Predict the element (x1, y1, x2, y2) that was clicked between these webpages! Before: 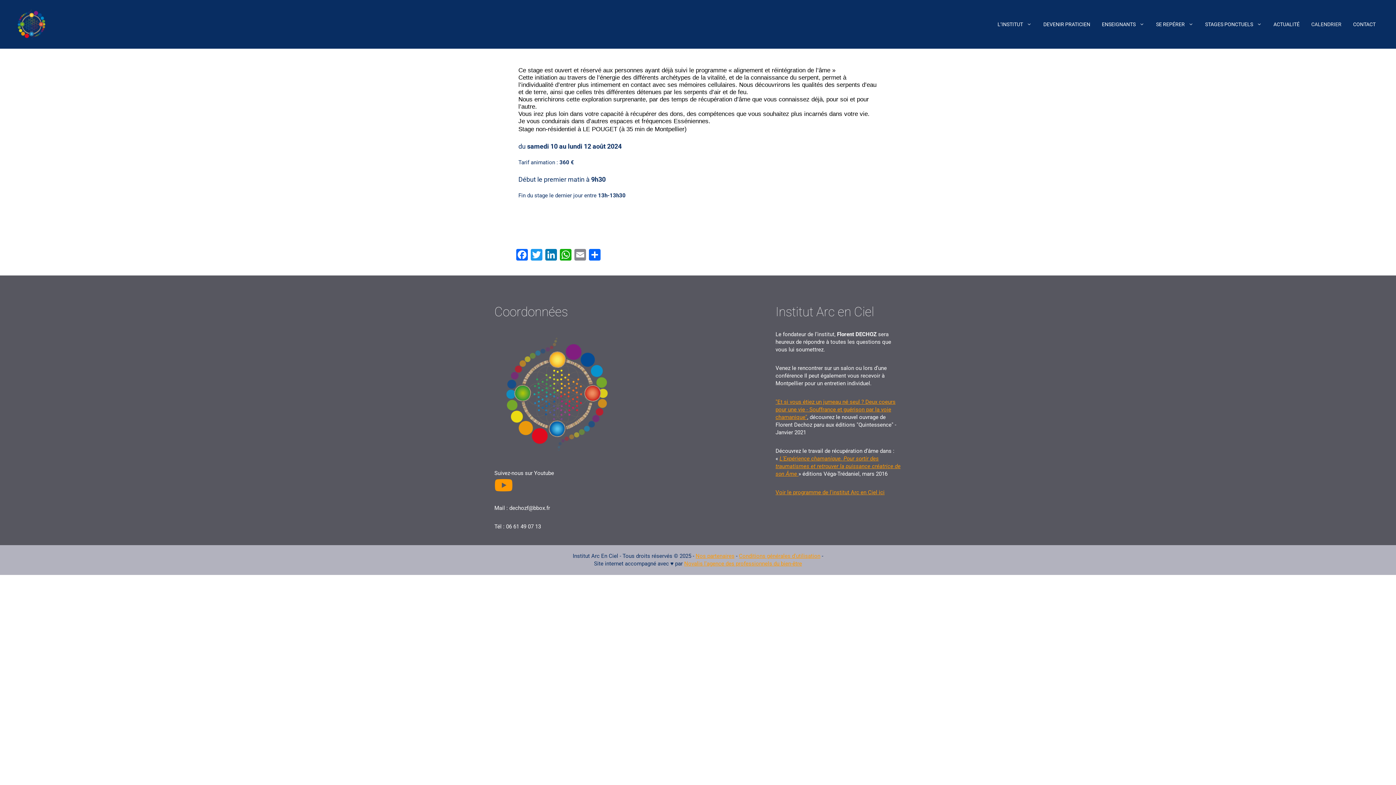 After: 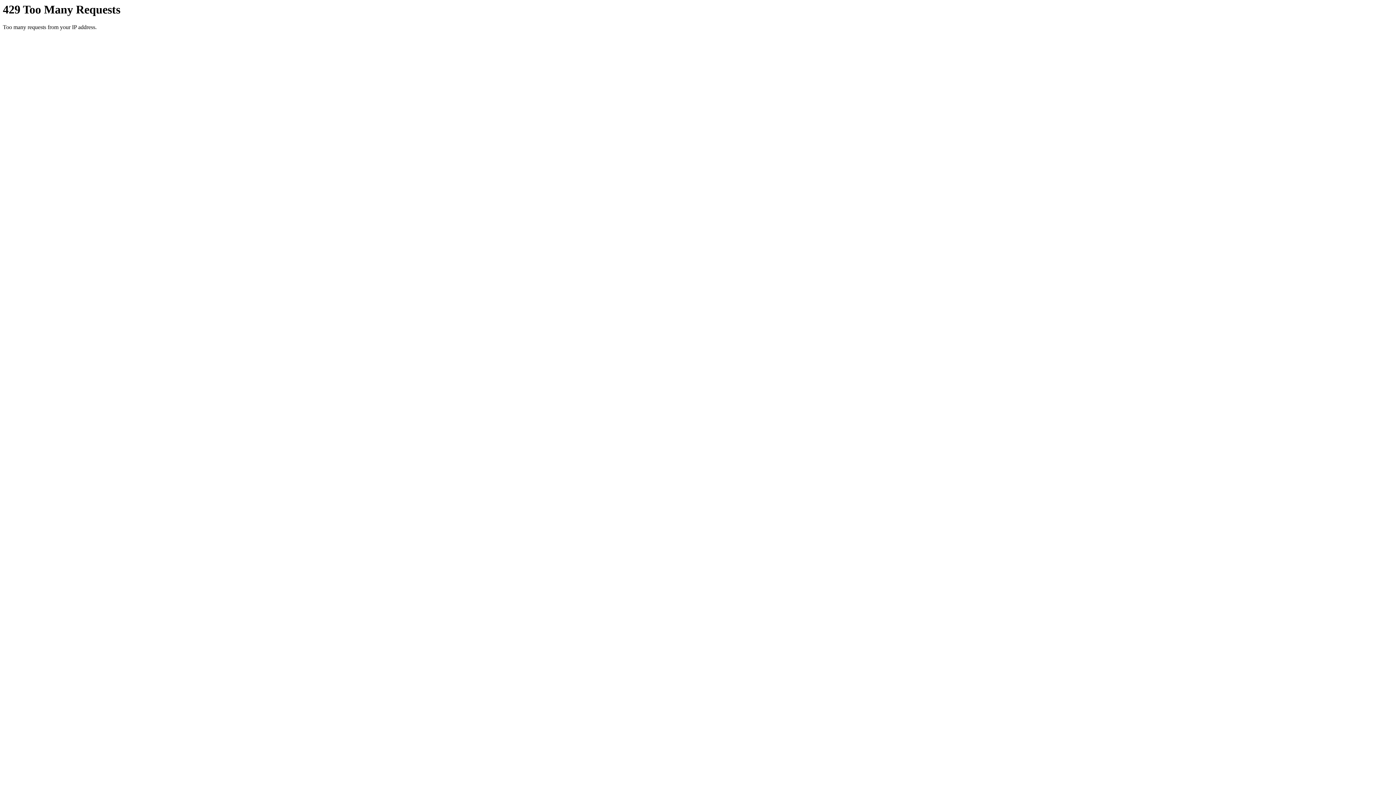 Action: bbox: (775, 489, 884, 495) label: Voir le programme de l'institut Arc en Ciel ici